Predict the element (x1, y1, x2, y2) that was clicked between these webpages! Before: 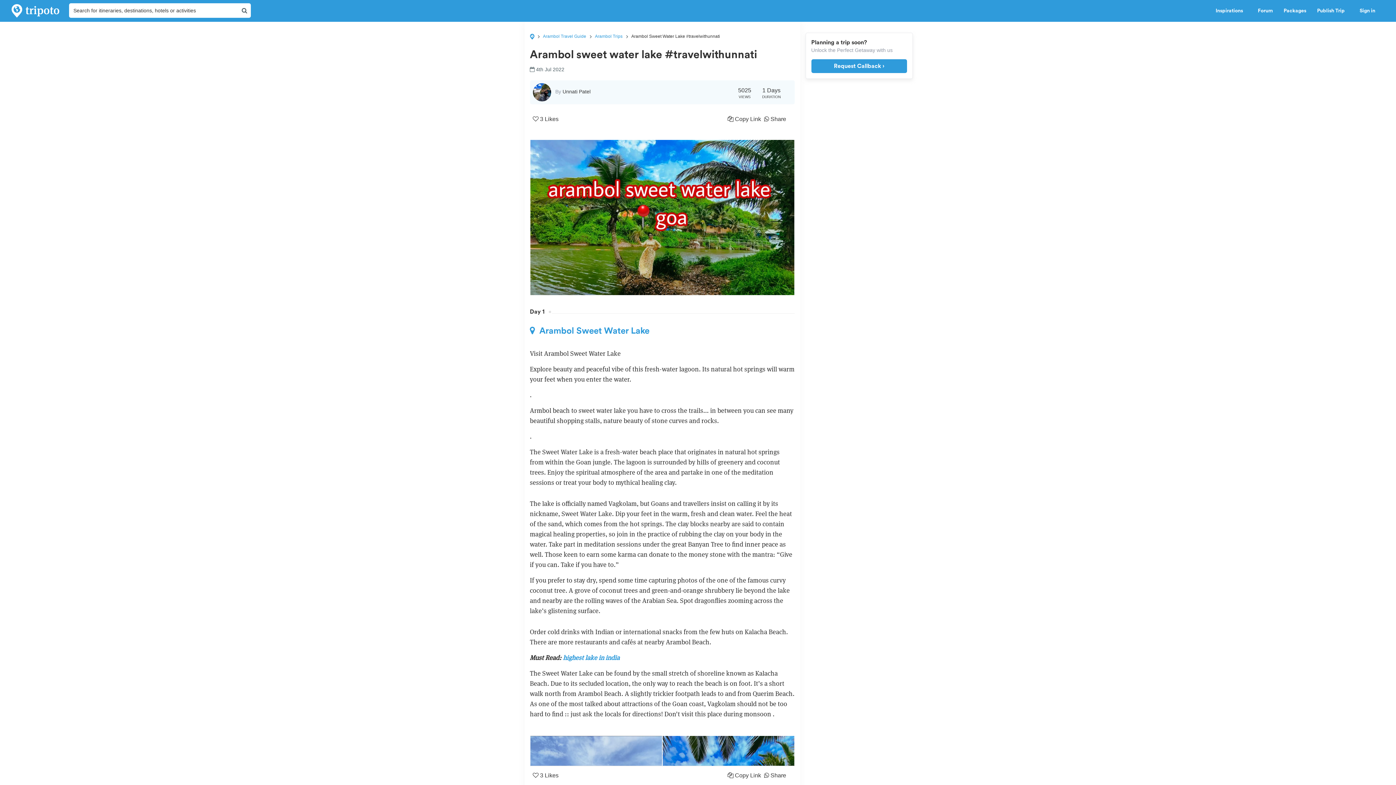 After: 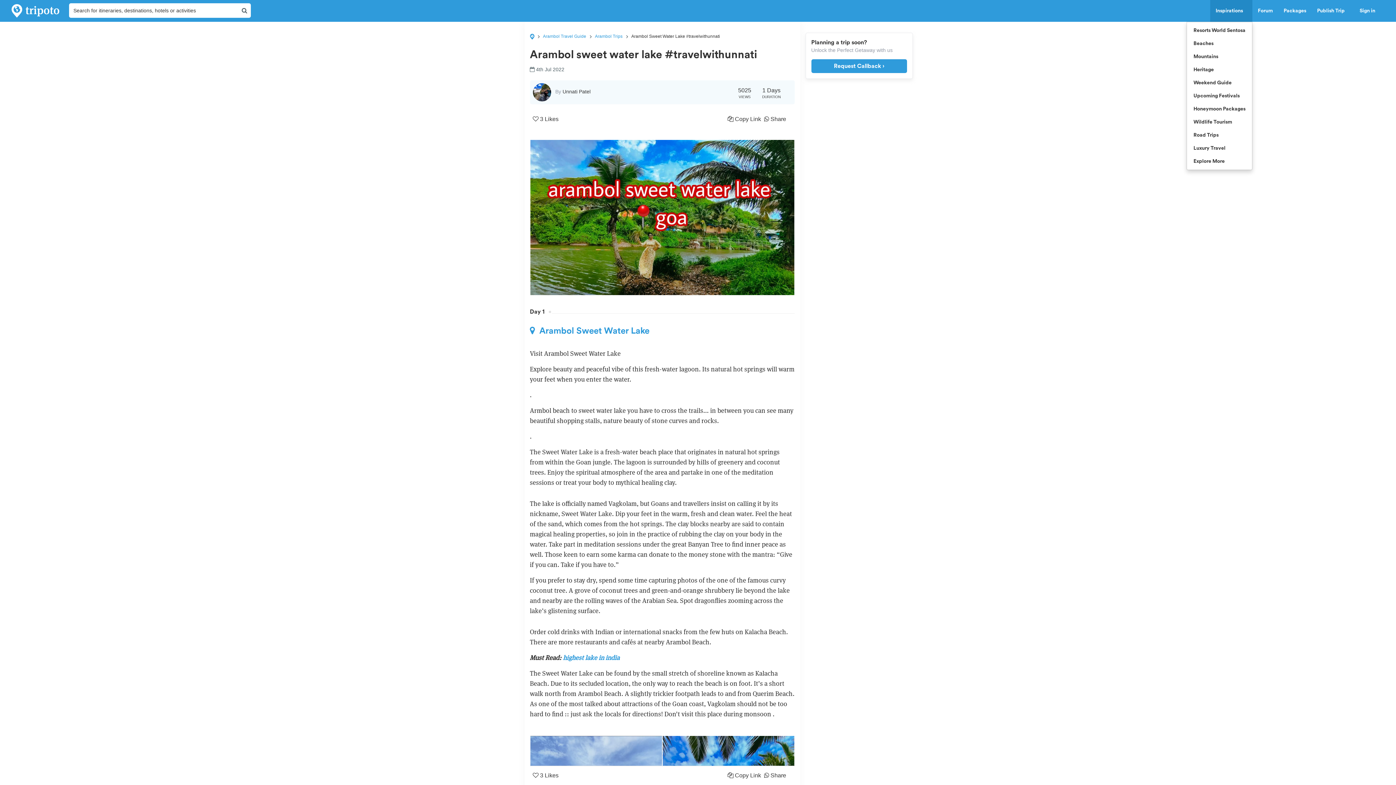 Action: label: Inspirations  bbox: (1210, 0, 1252, 21)